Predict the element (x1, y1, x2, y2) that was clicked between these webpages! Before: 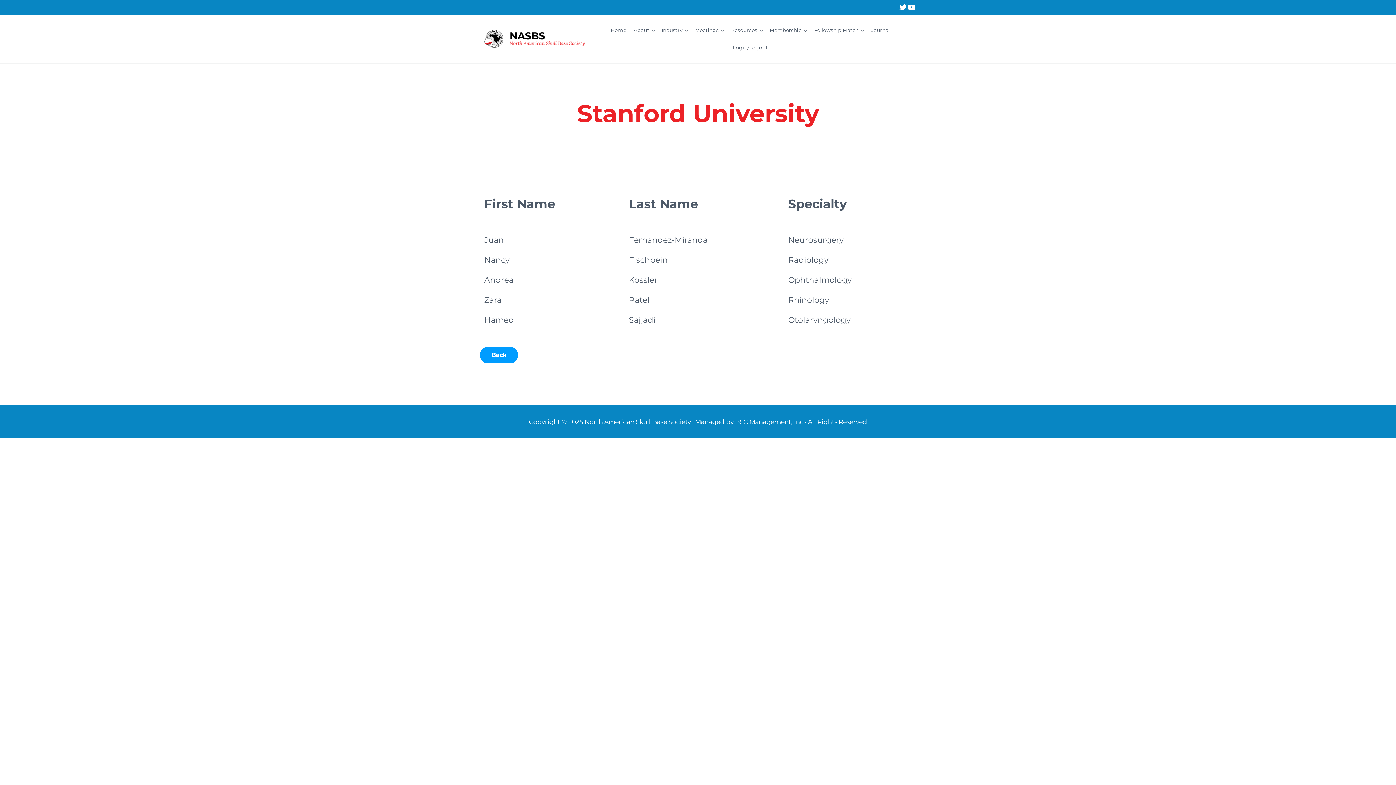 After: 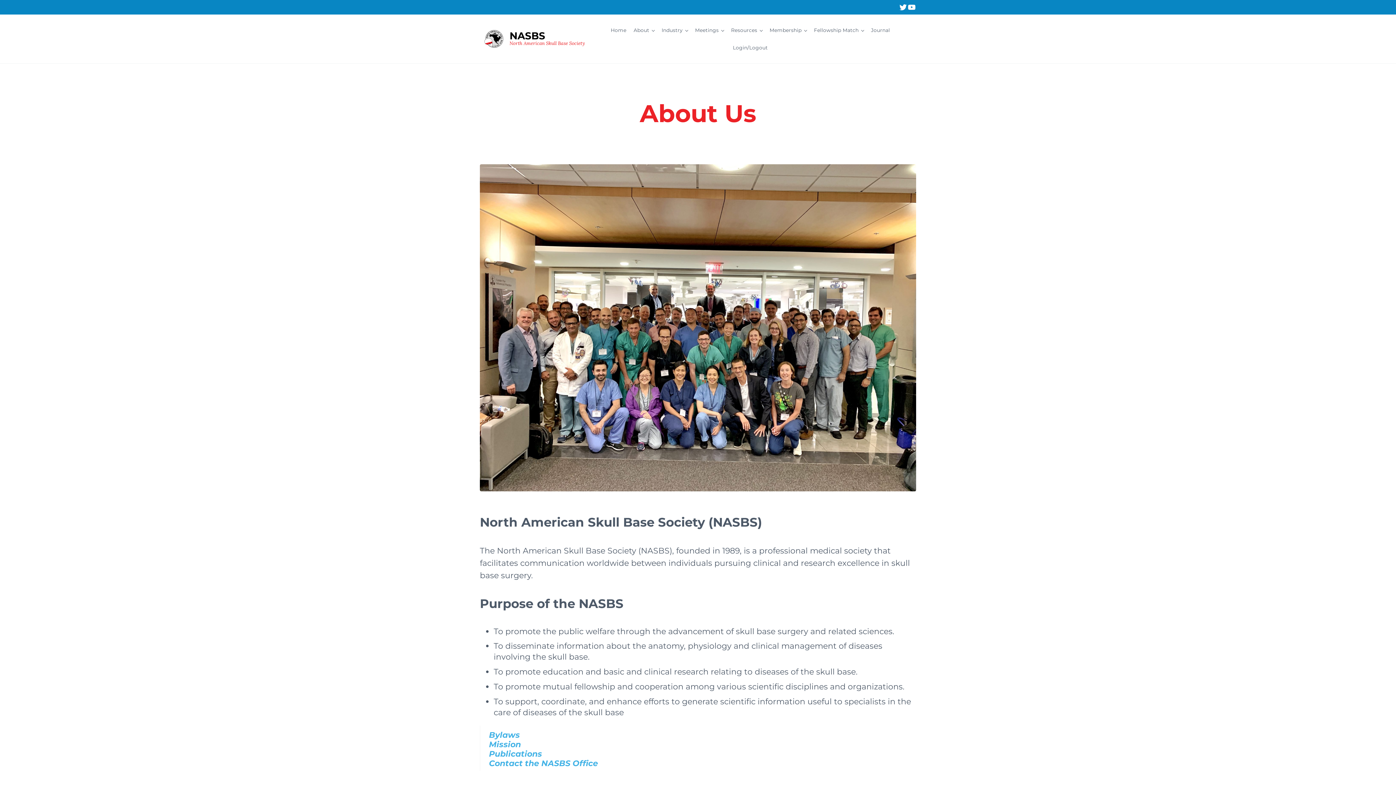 Action: bbox: (632, 21, 660, 38) label: About